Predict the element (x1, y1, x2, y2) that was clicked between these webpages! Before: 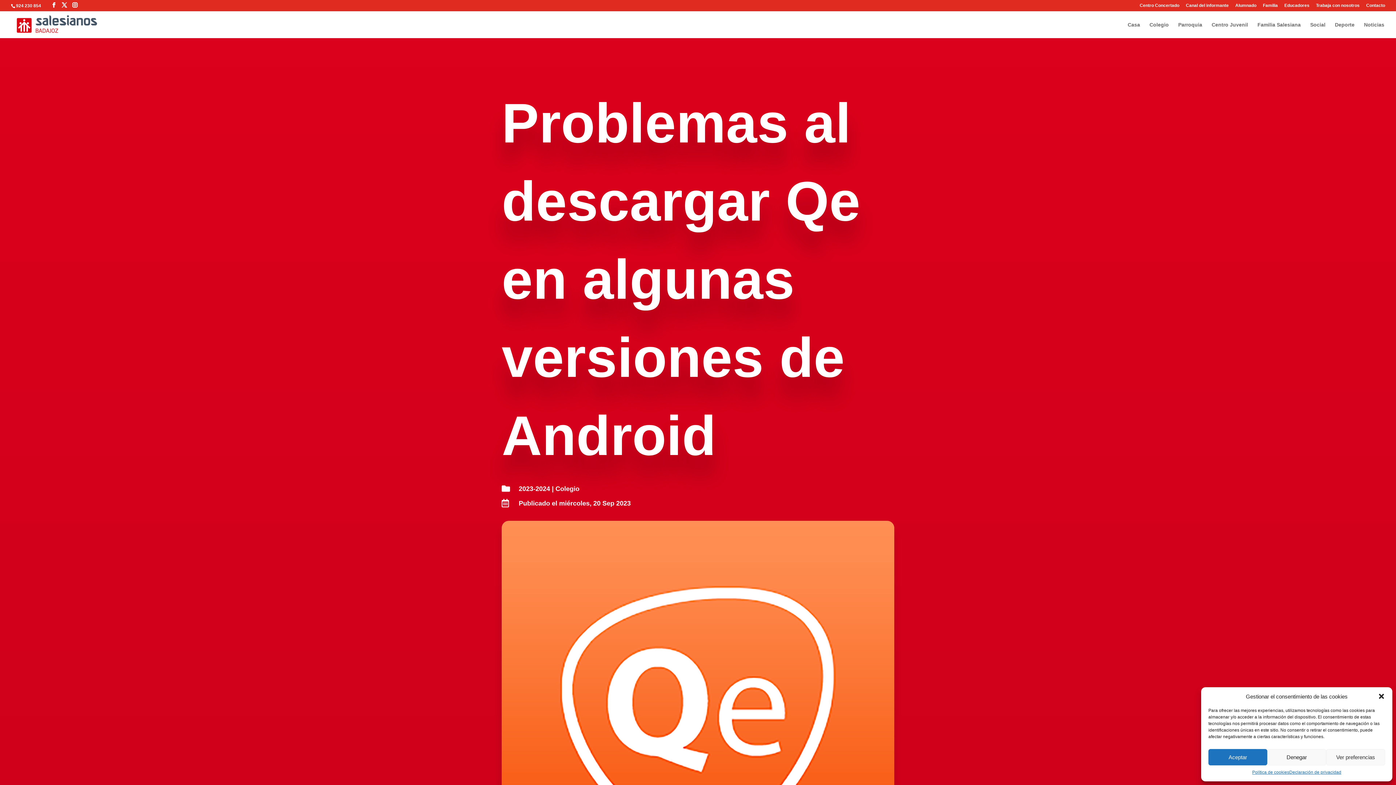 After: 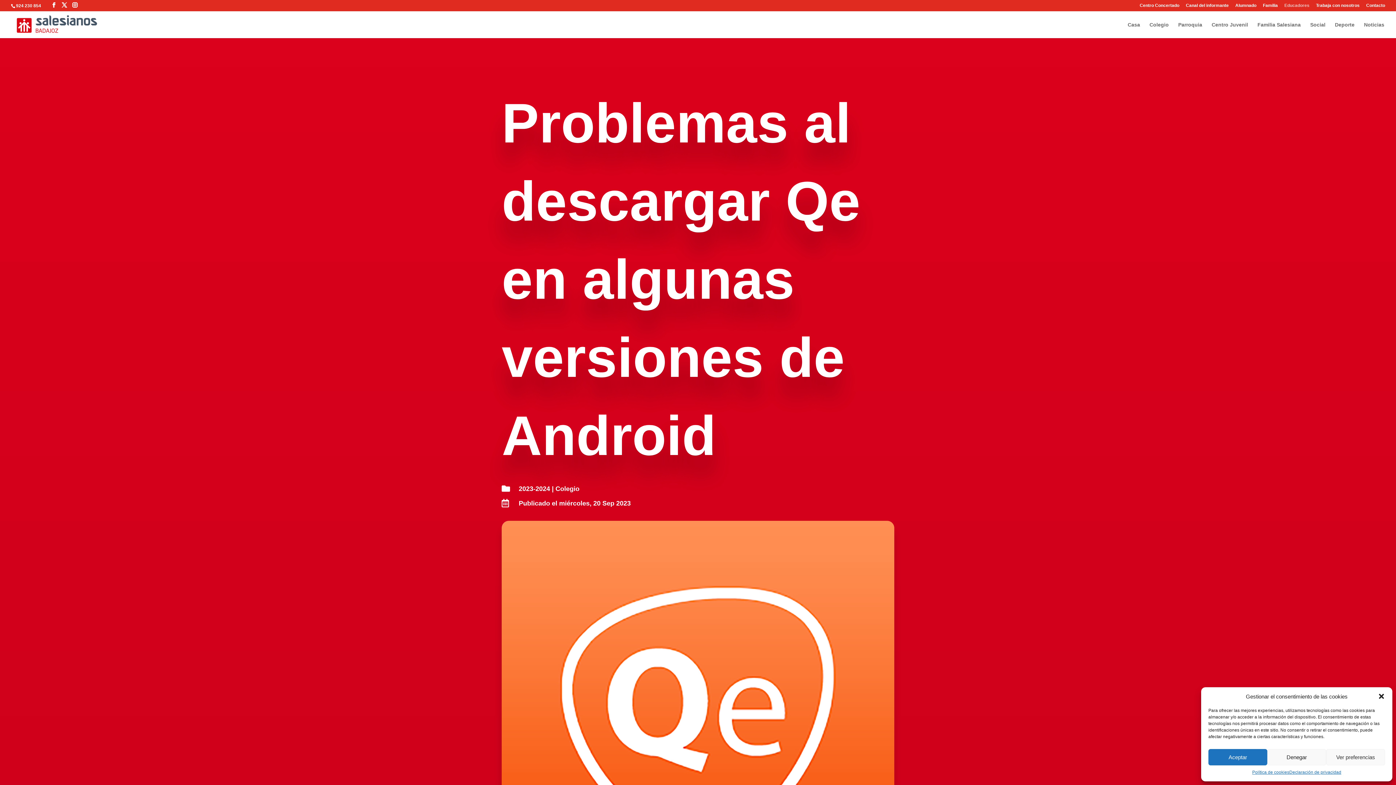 Action: label: Educadores bbox: (1284, 3, 1309, 10)